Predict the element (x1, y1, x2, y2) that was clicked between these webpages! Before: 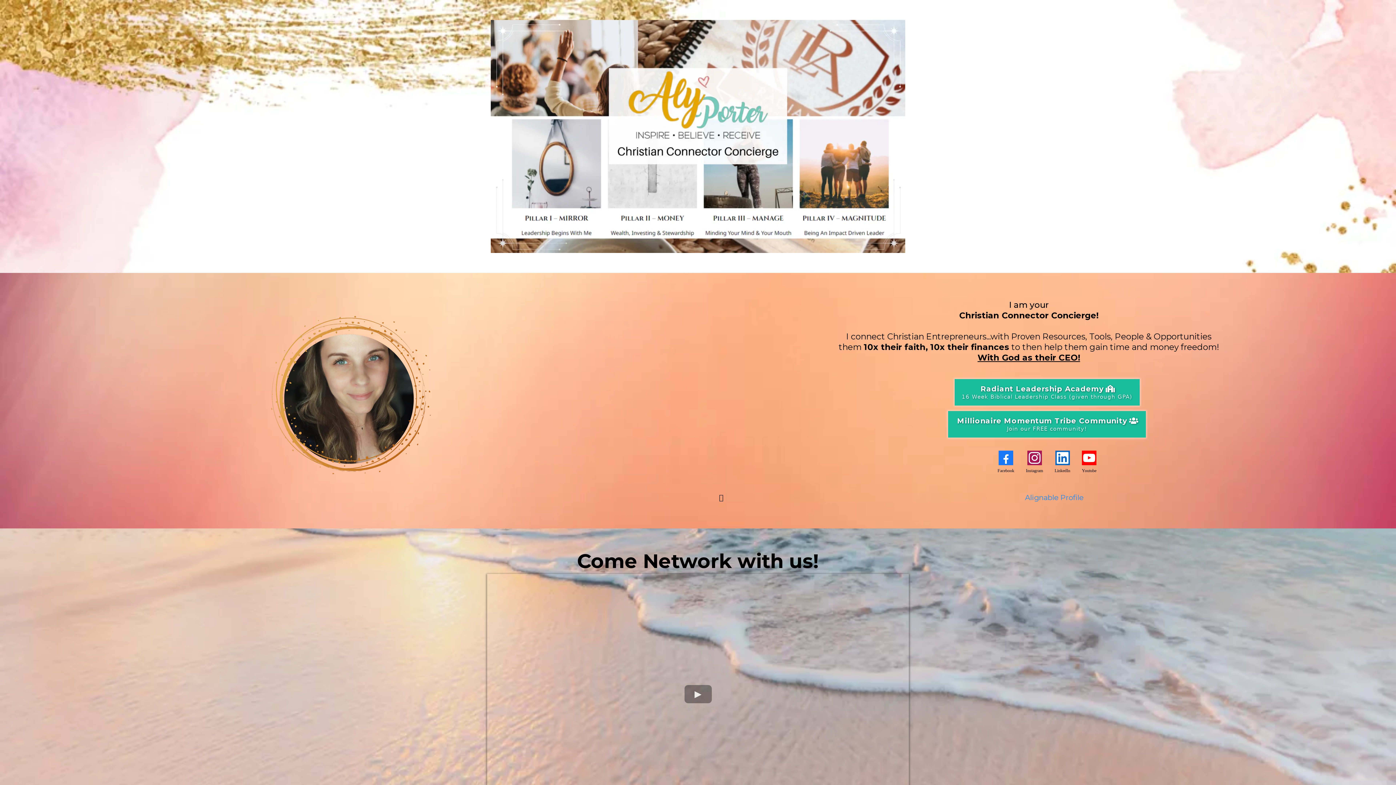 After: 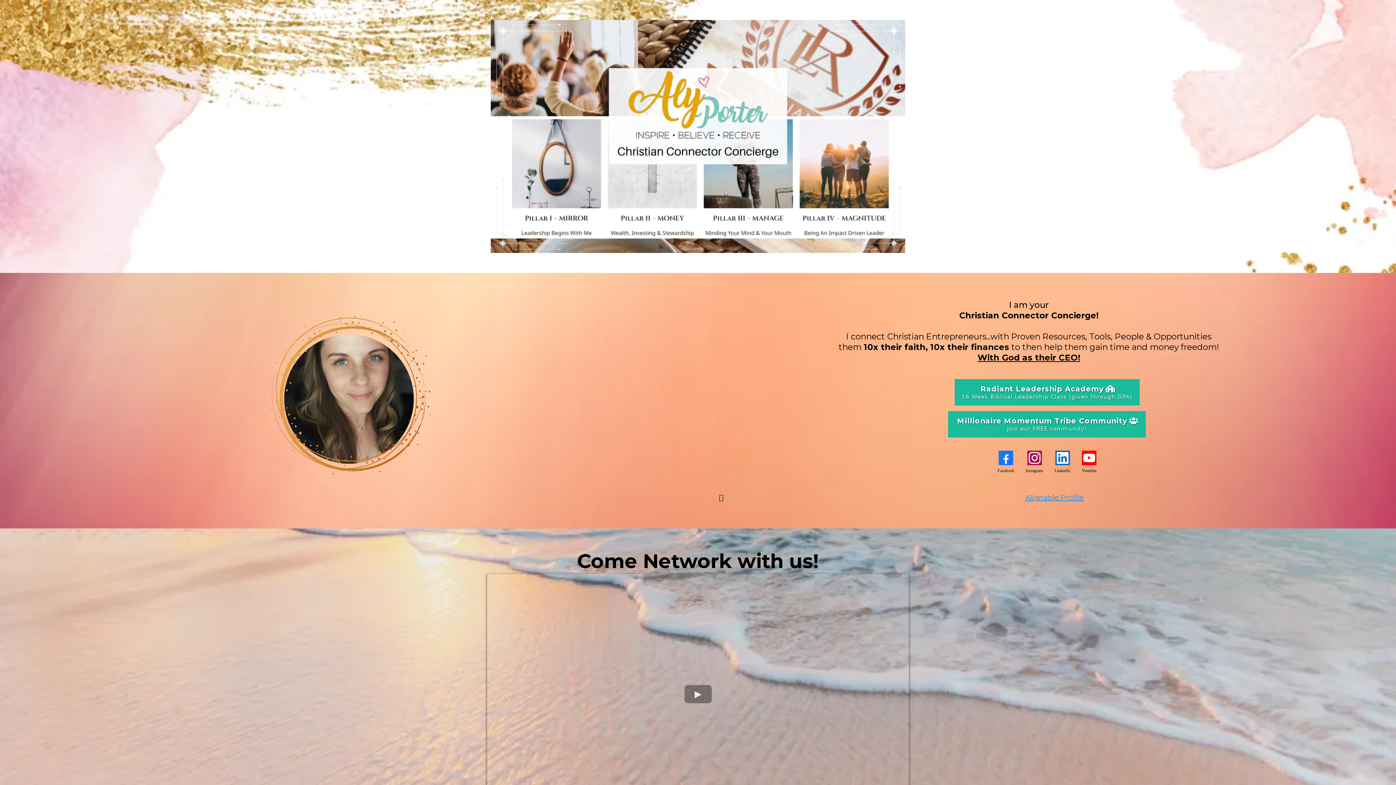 Action: bbox: (1025, 493, 1083, 502) label: Alignable Profile